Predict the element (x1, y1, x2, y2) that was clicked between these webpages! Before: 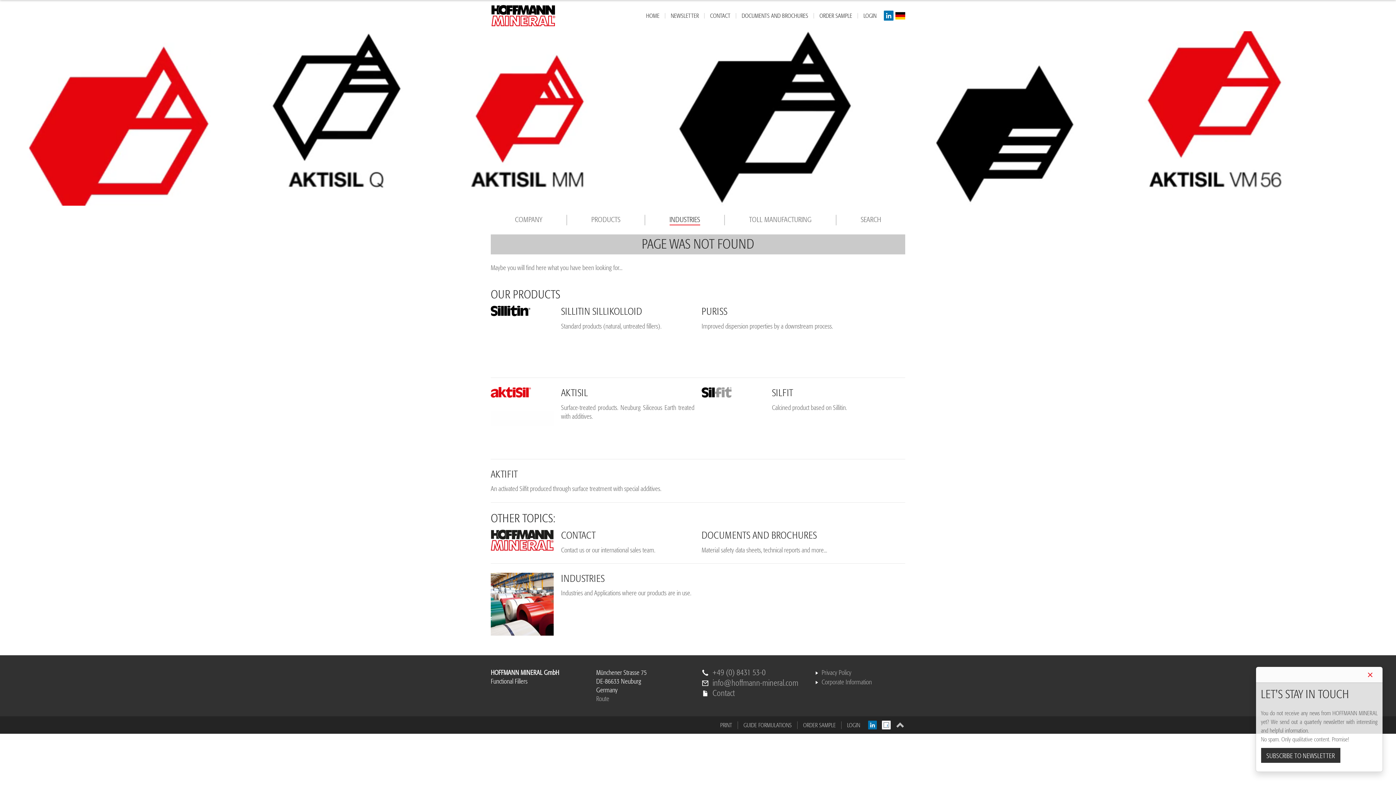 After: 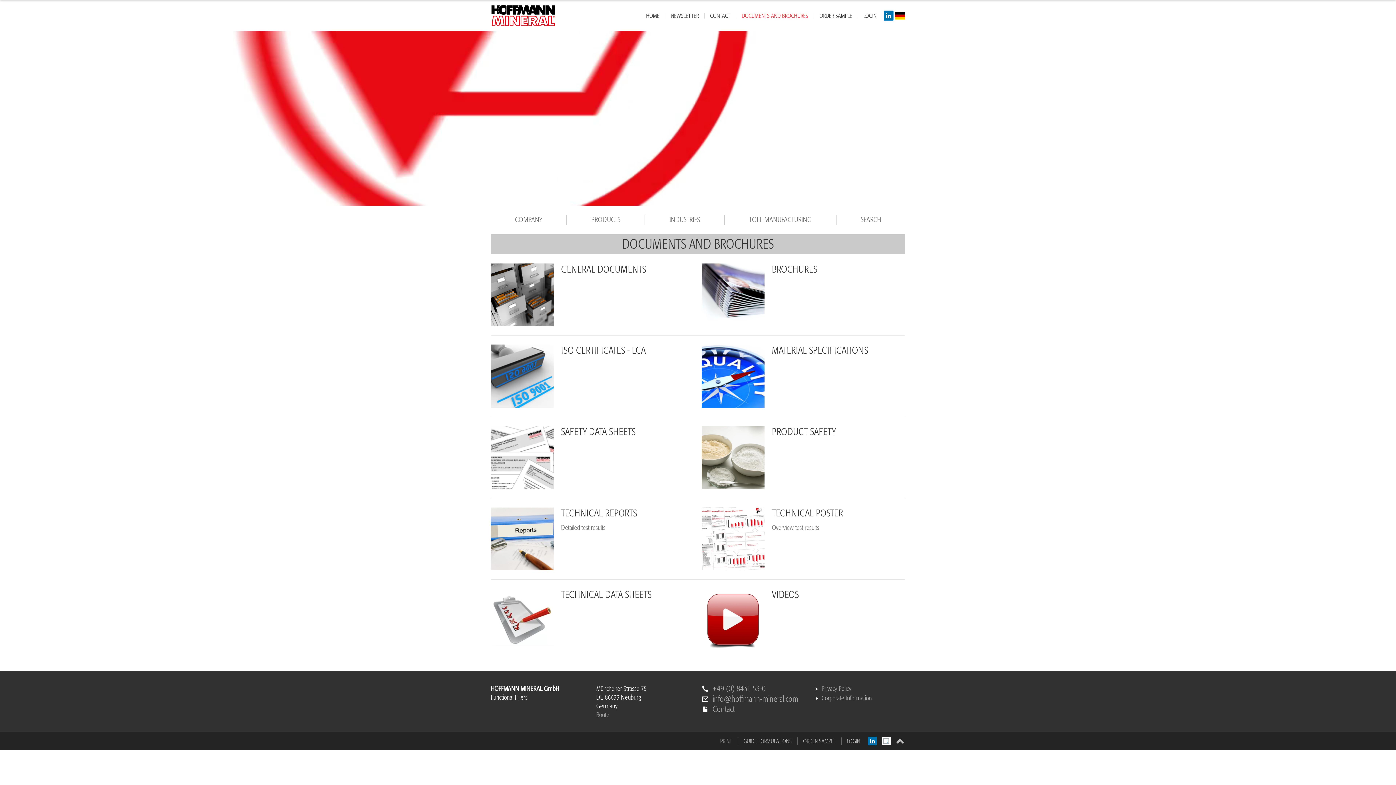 Action: bbox: (701, 529, 817, 541) label: DOCUMENTS AND BROCHURES